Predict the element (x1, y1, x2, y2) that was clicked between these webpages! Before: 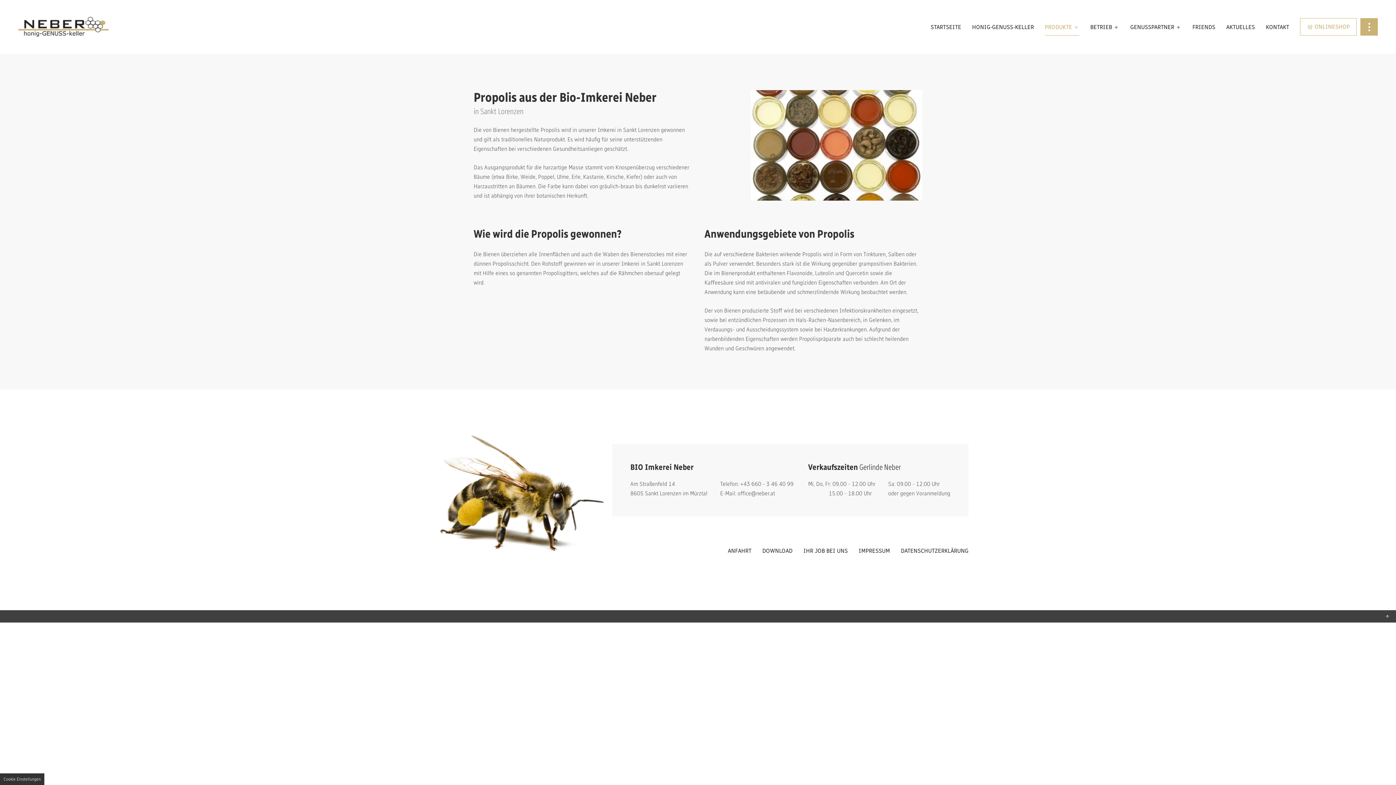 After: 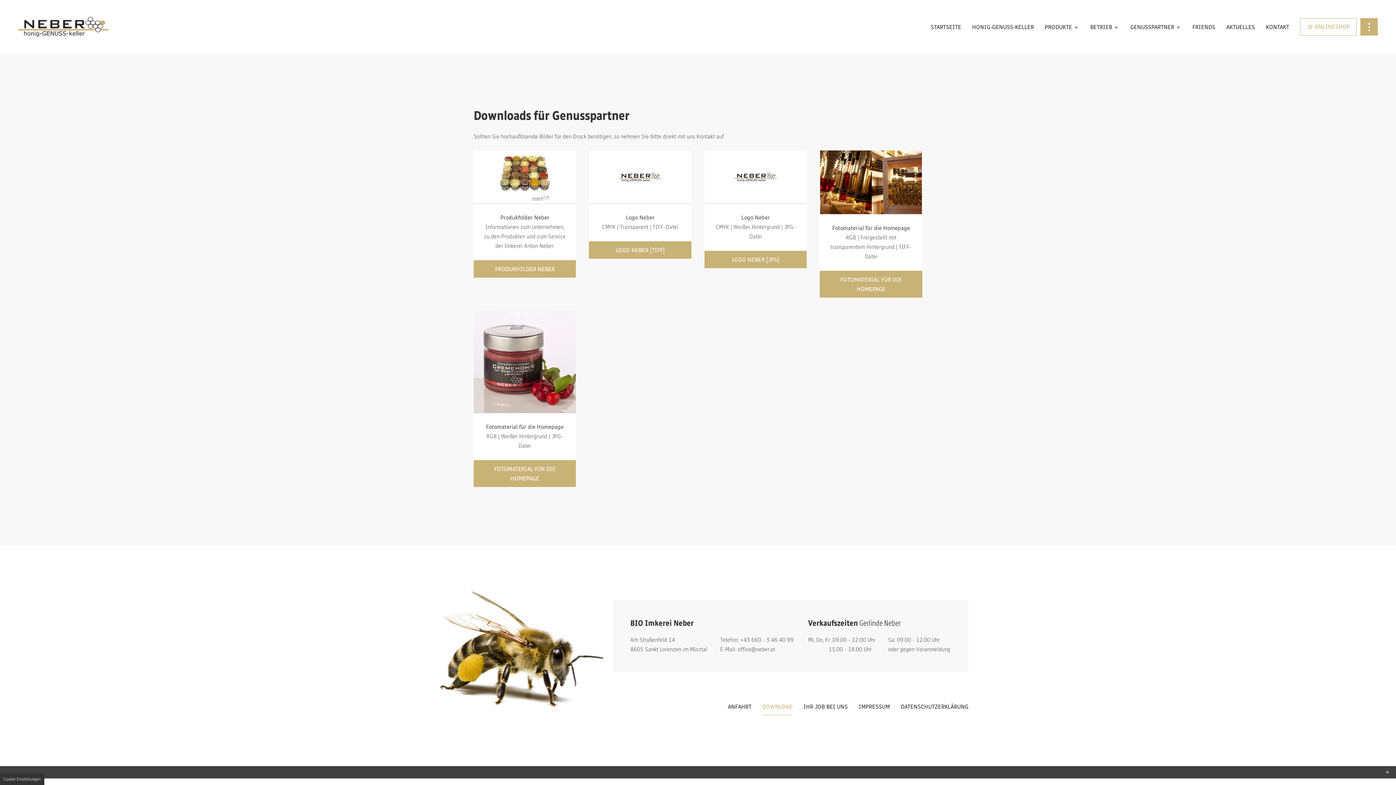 Action: bbox: (762, 542, 792, 559) label: DOWNLOAD